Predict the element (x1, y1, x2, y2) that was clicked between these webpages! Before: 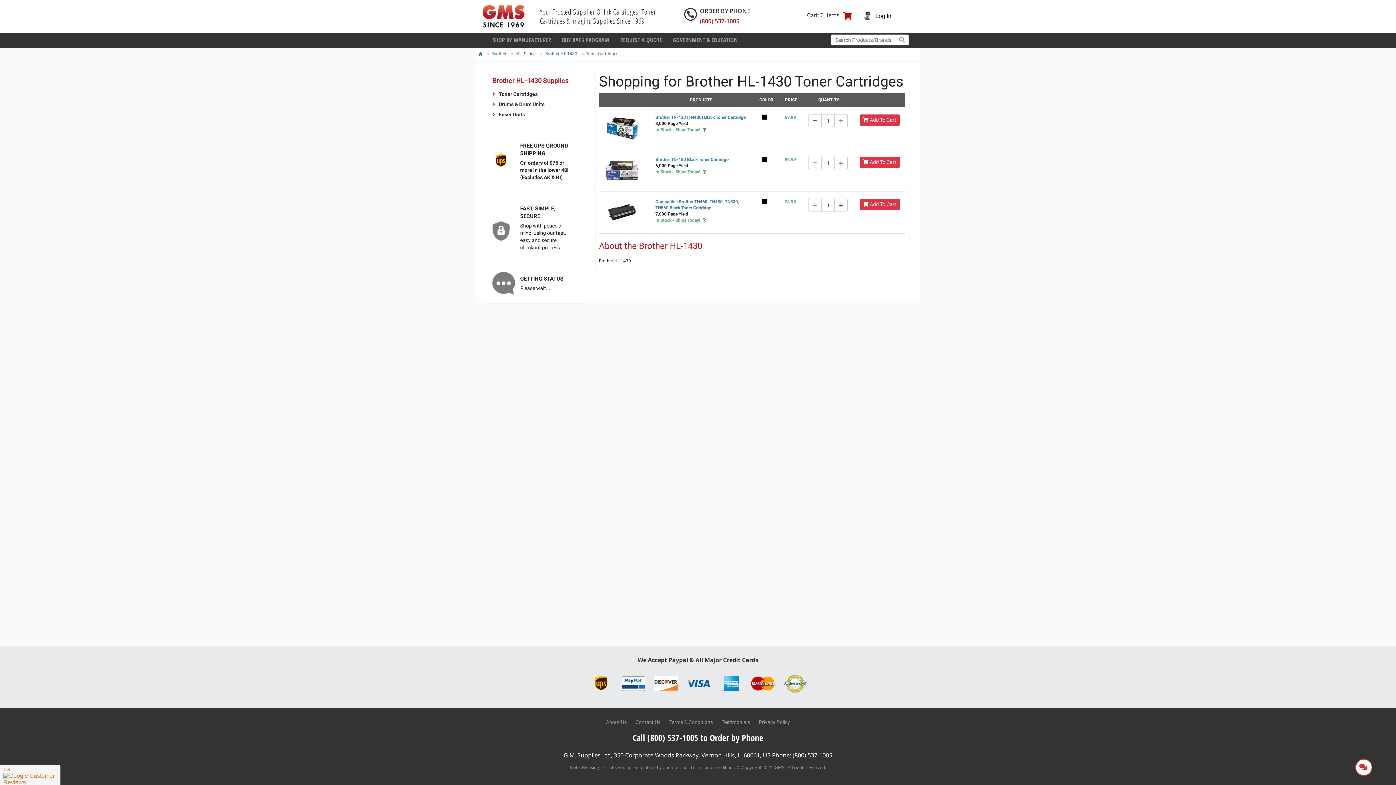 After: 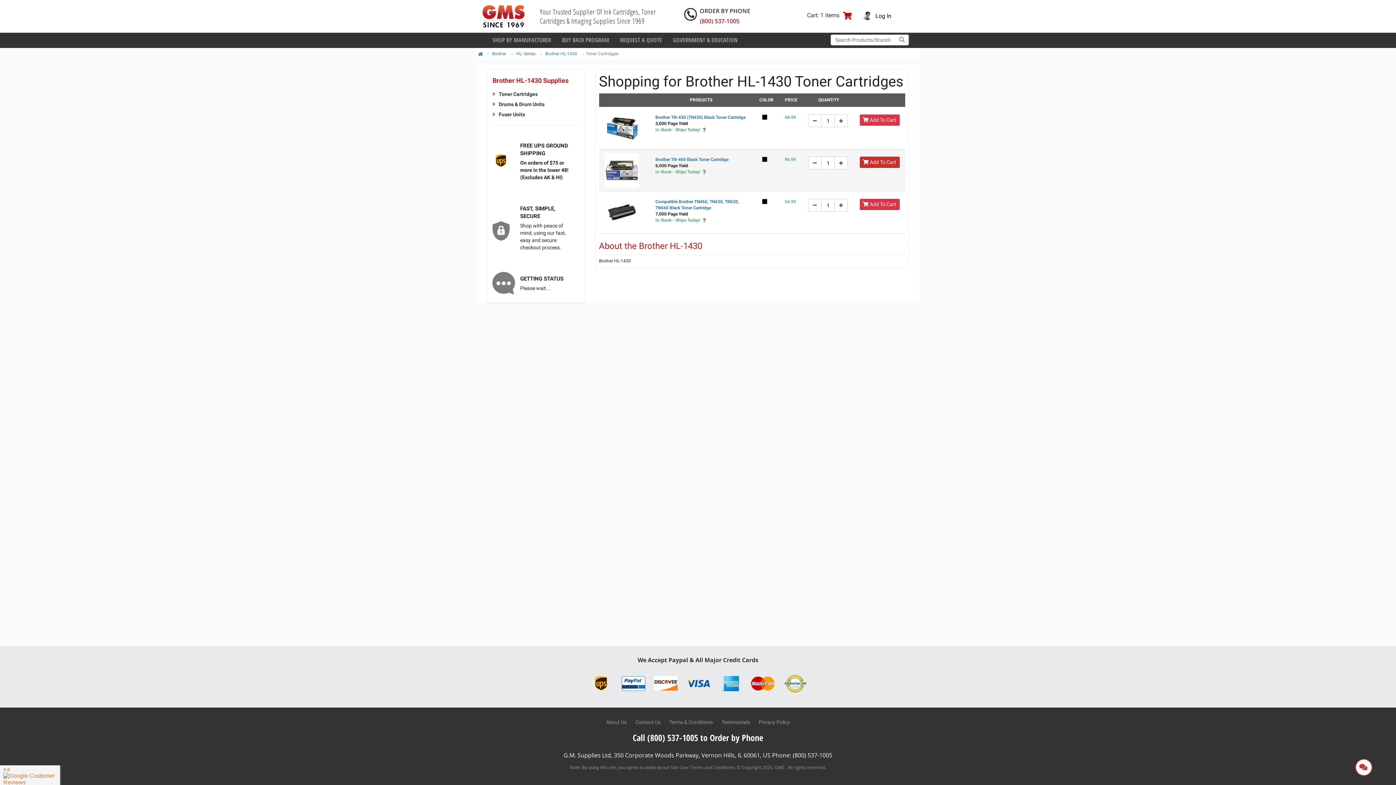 Action: label:  Add To Cart bbox: (859, 156, 899, 168)